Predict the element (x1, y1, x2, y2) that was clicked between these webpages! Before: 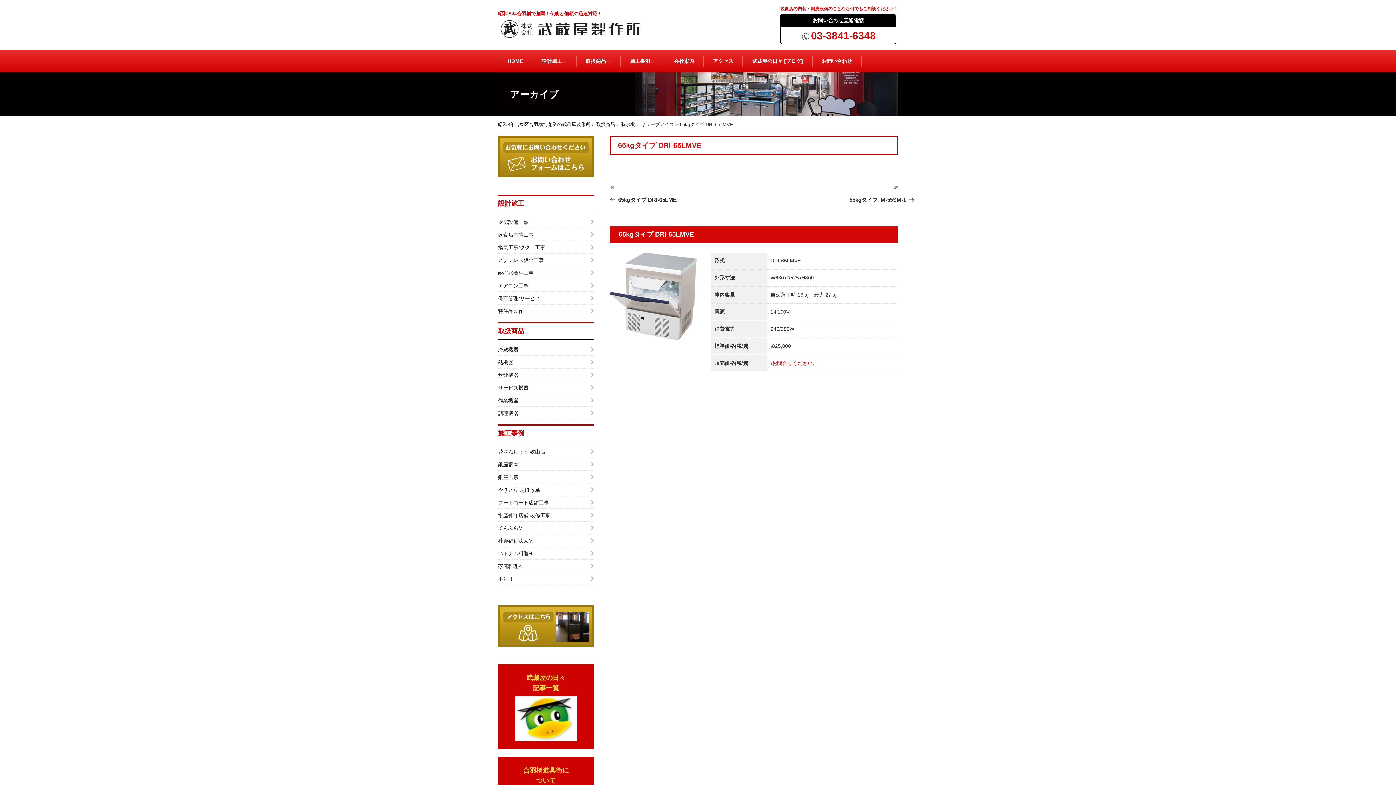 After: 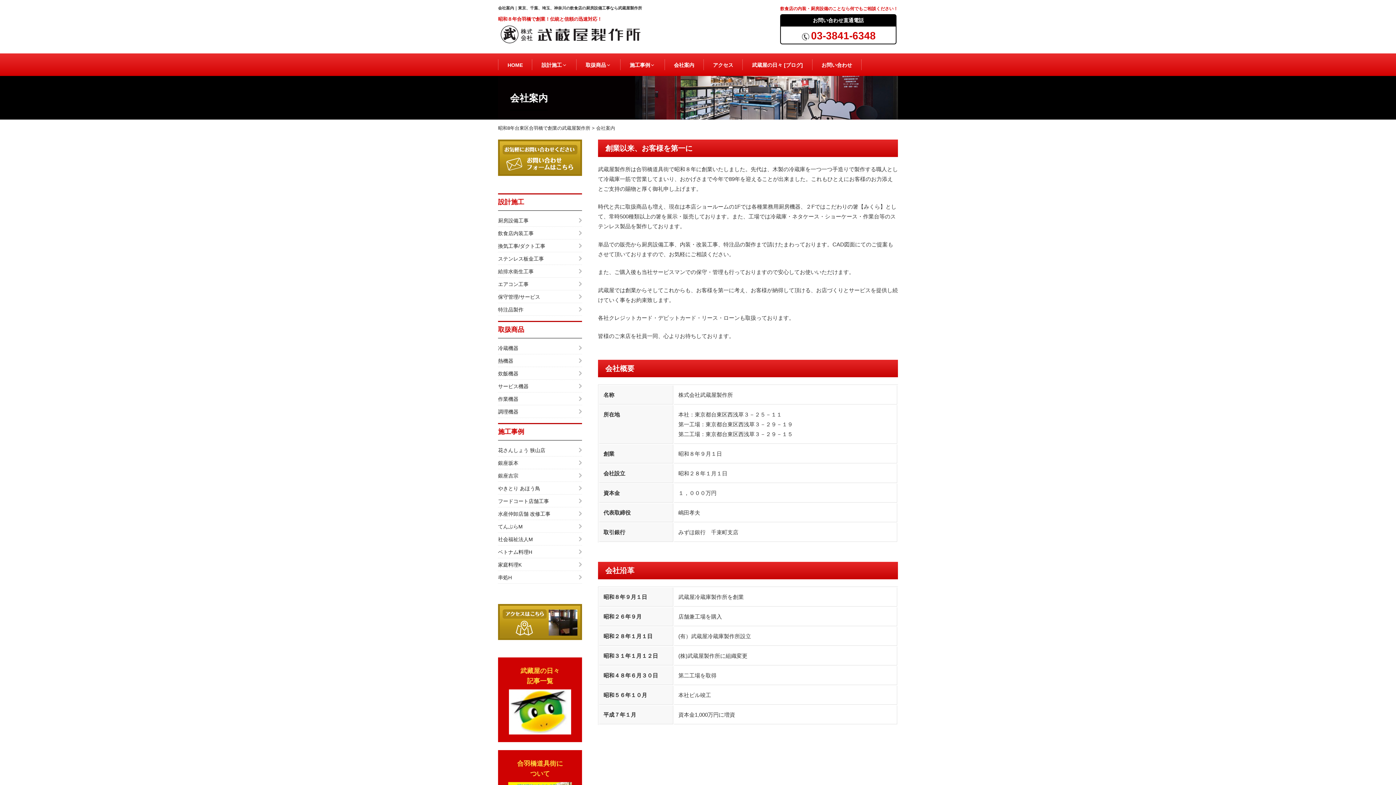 Action: label: 会社案内 bbox: (664, 55, 703, 66)